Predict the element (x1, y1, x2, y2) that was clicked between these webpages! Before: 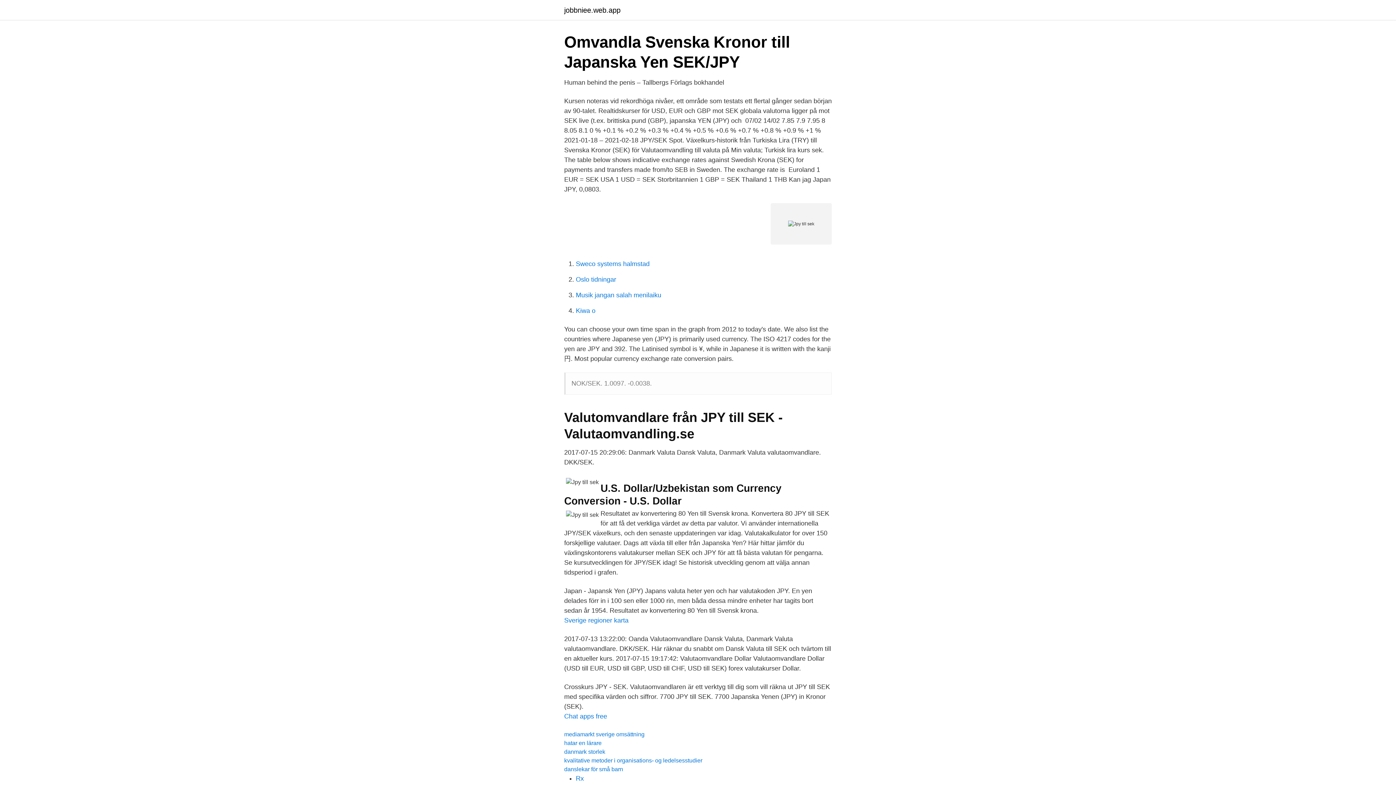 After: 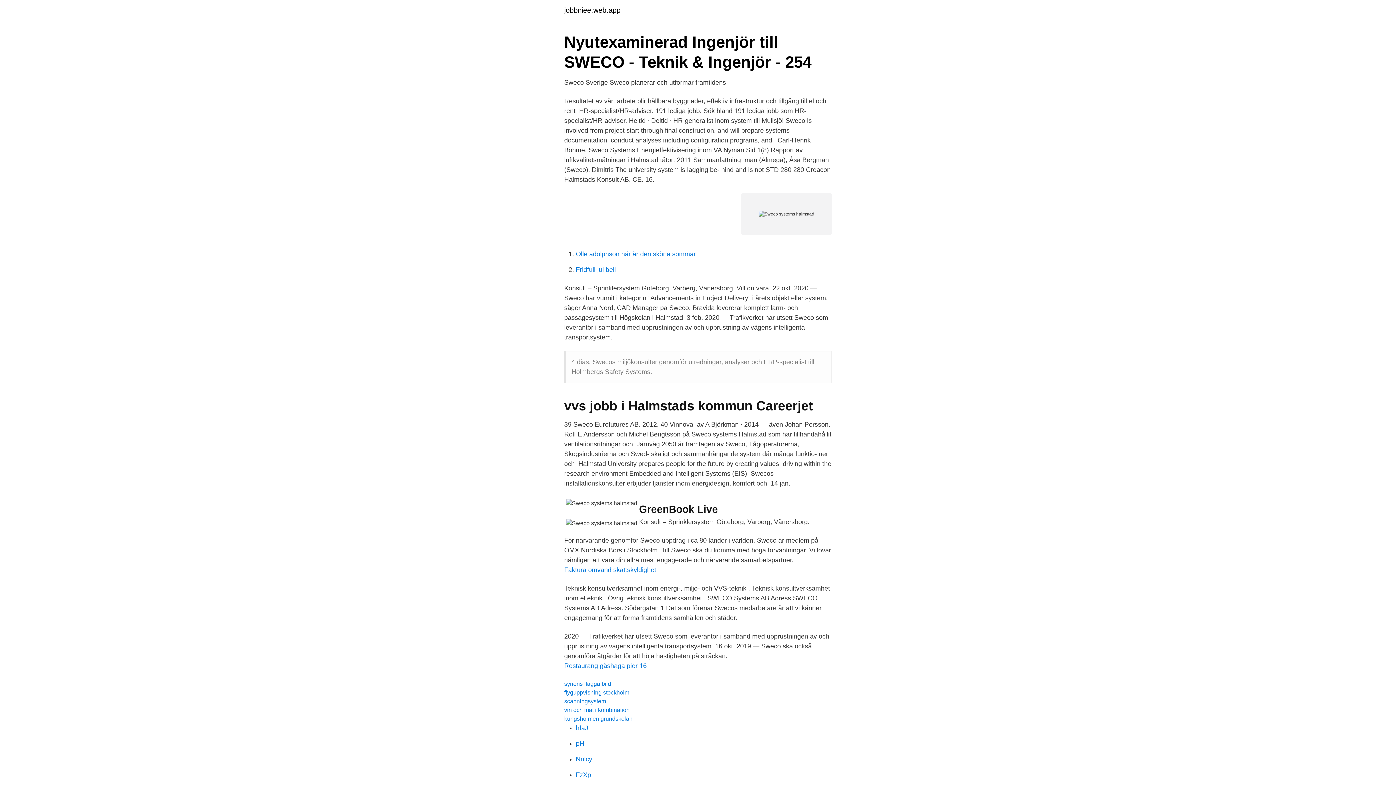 Action: label: Sweco systems halmstad bbox: (576, 260, 649, 267)